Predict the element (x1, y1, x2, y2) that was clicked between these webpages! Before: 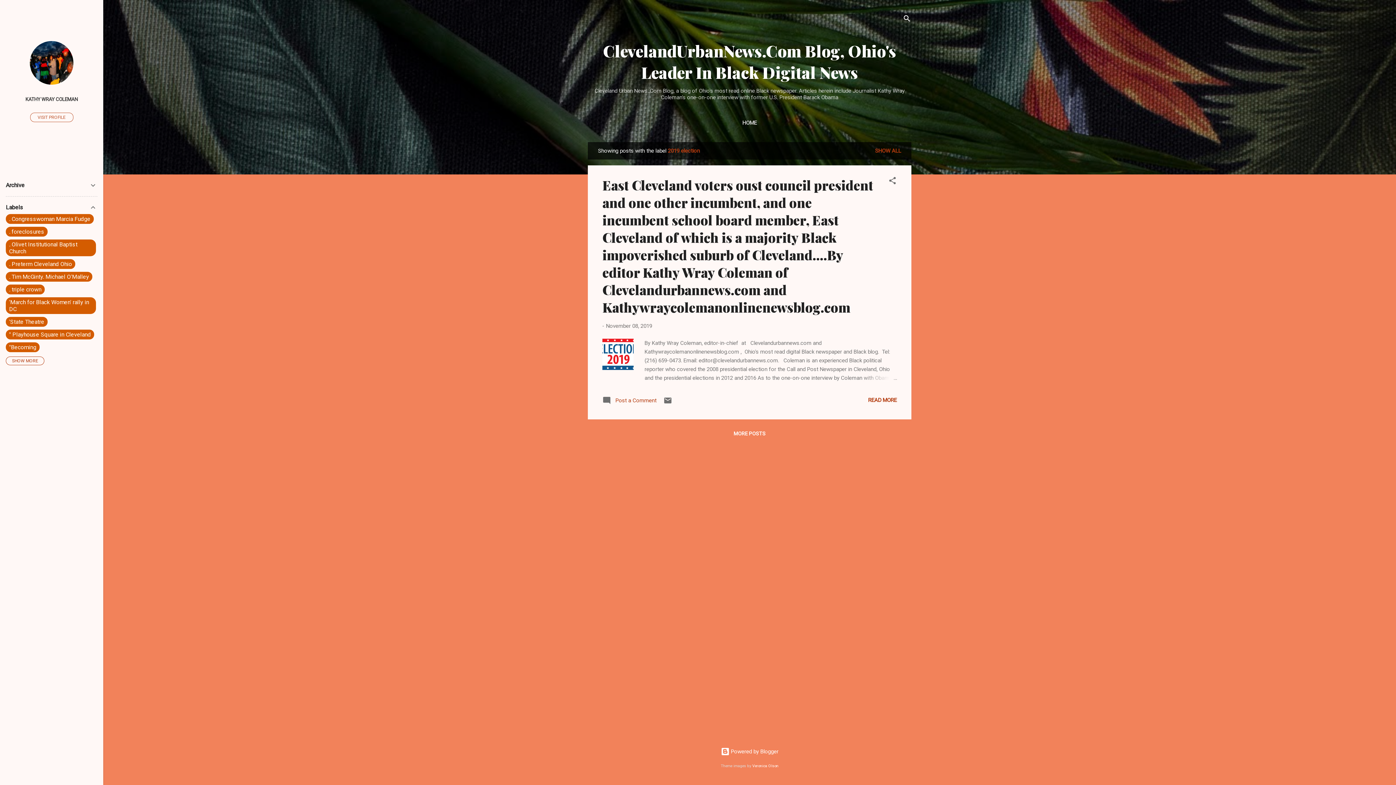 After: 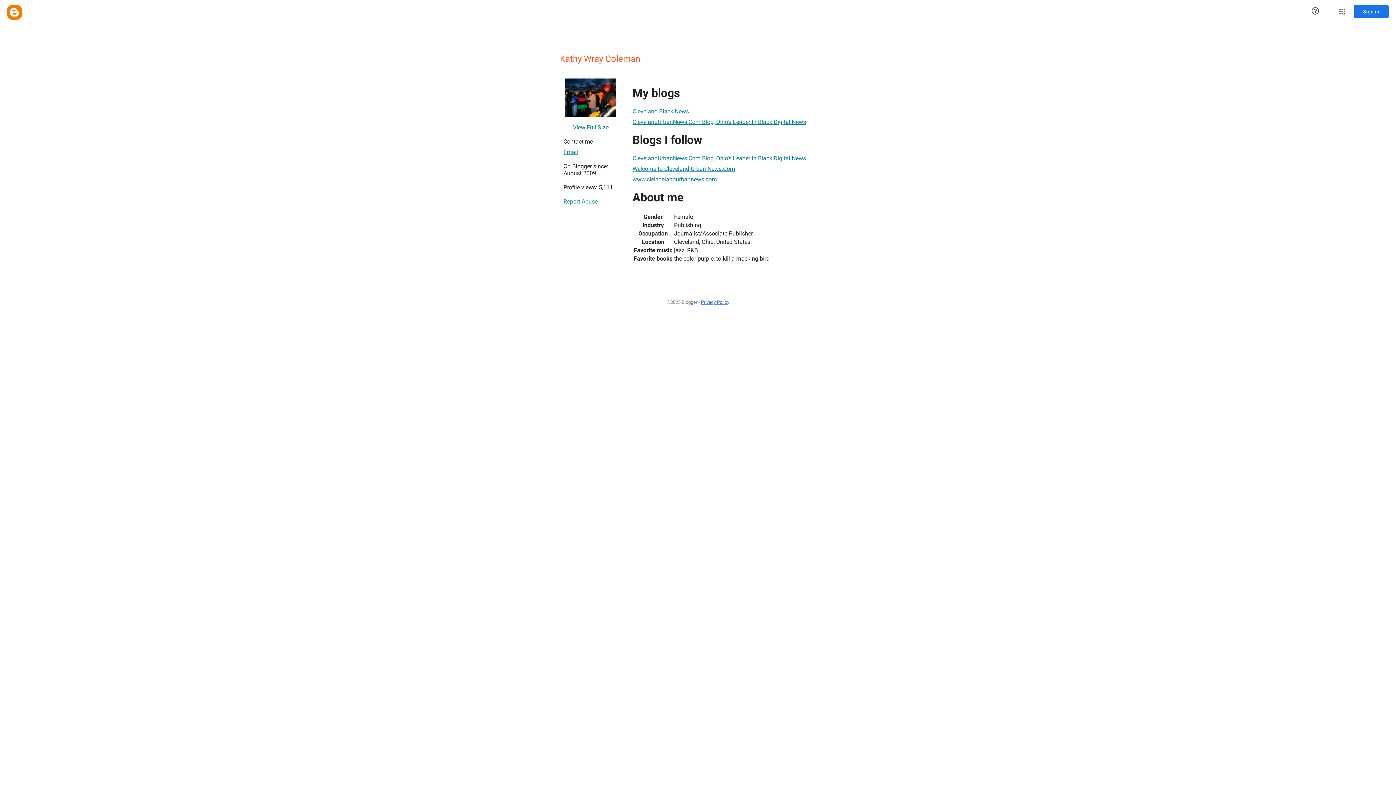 Action: bbox: (30, 112, 73, 122) label: VISIT PROFILE